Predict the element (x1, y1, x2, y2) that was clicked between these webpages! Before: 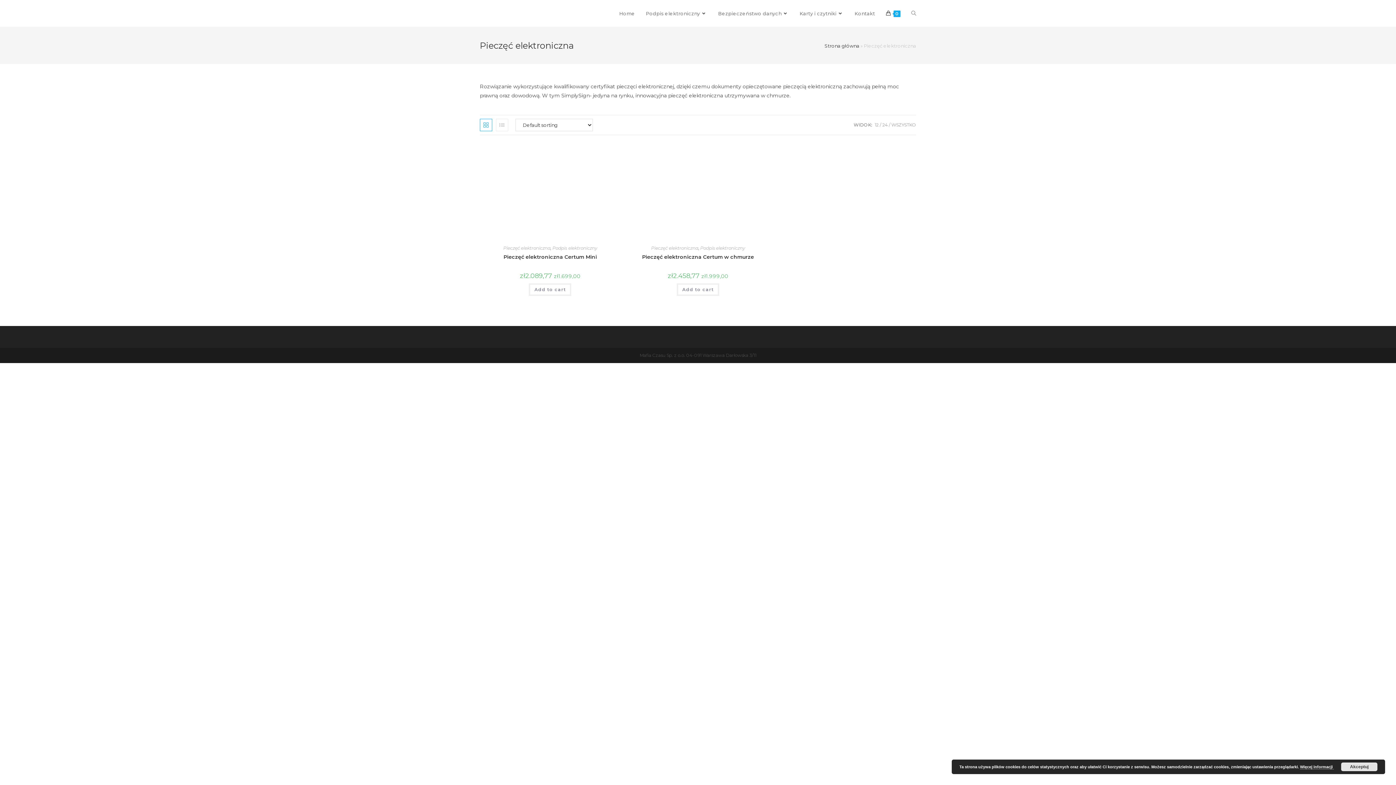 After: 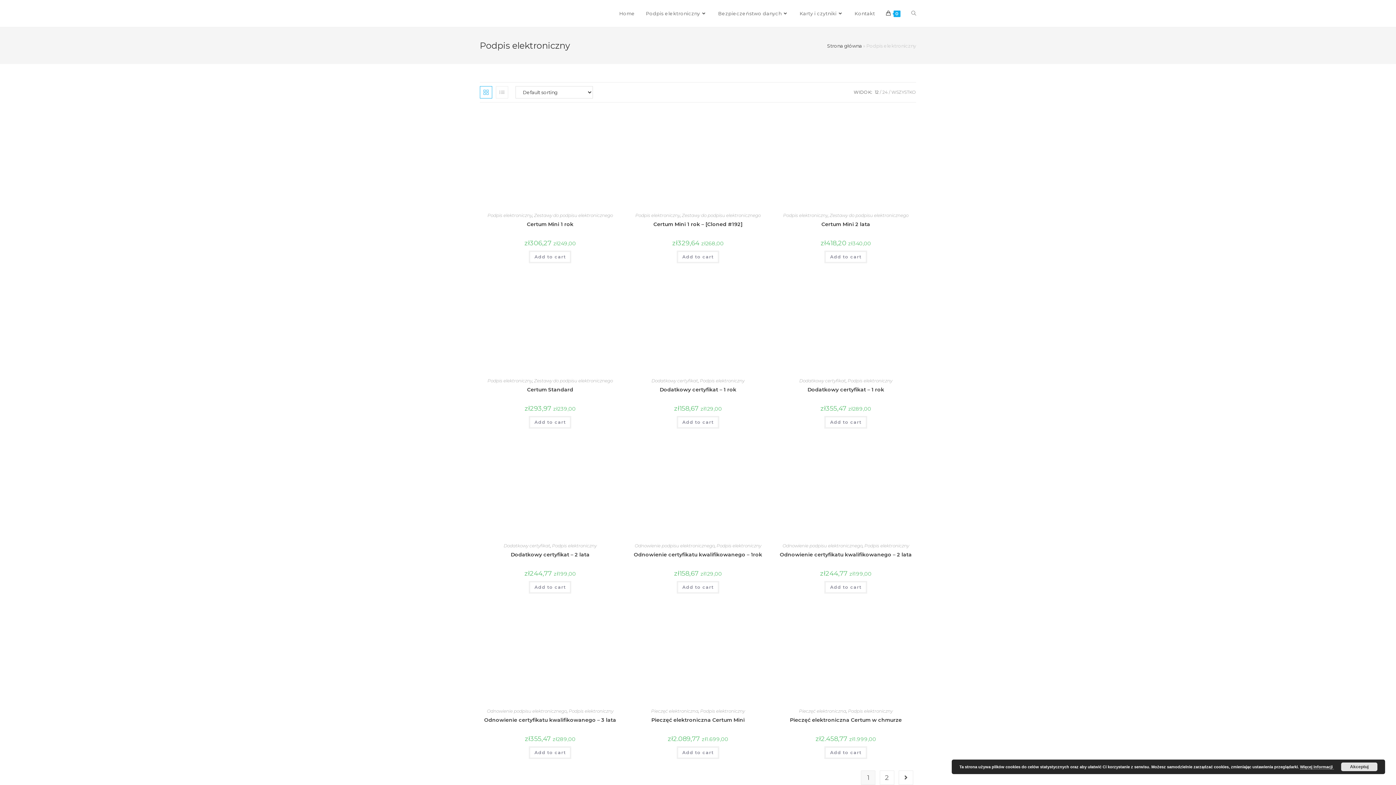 Action: bbox: (700, 245, 745, 250) label: Podpis elektroniczny